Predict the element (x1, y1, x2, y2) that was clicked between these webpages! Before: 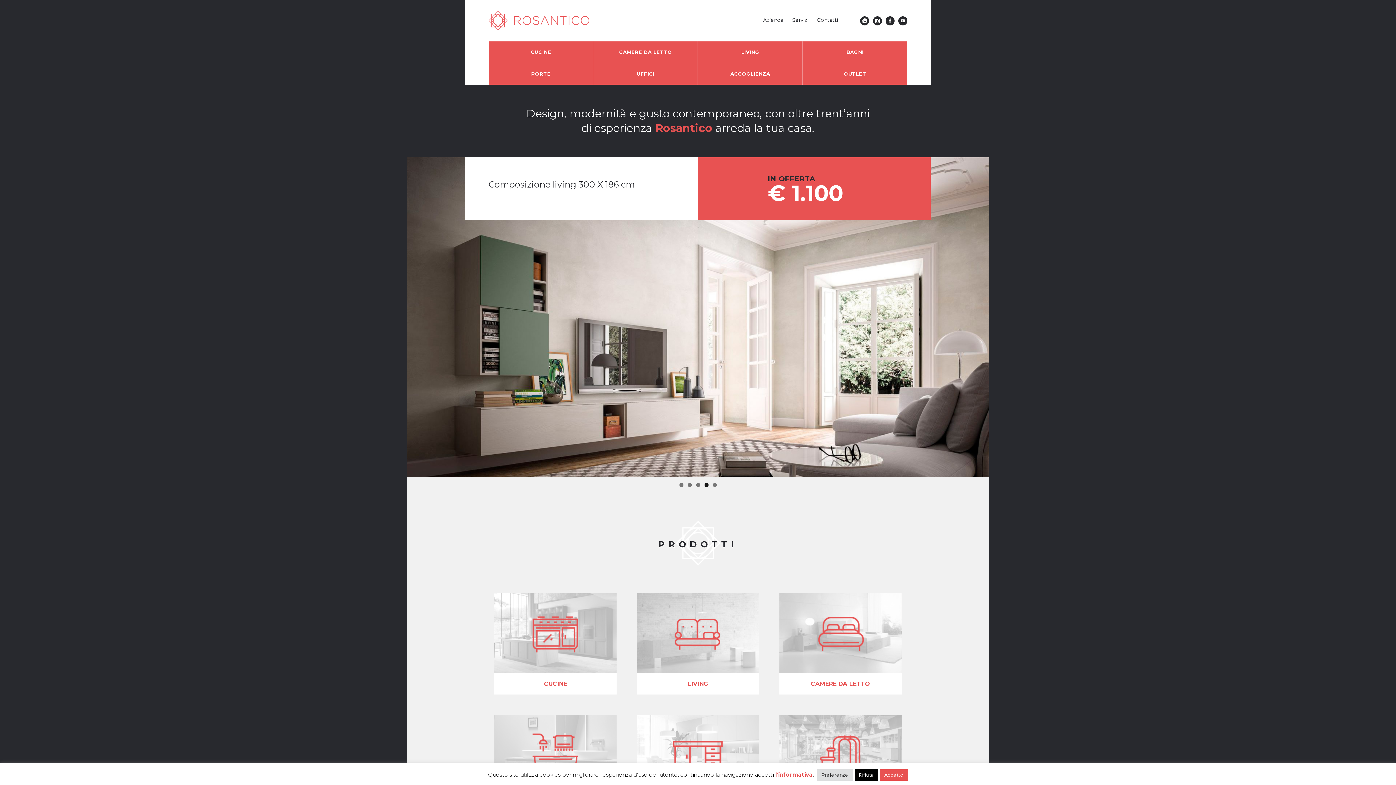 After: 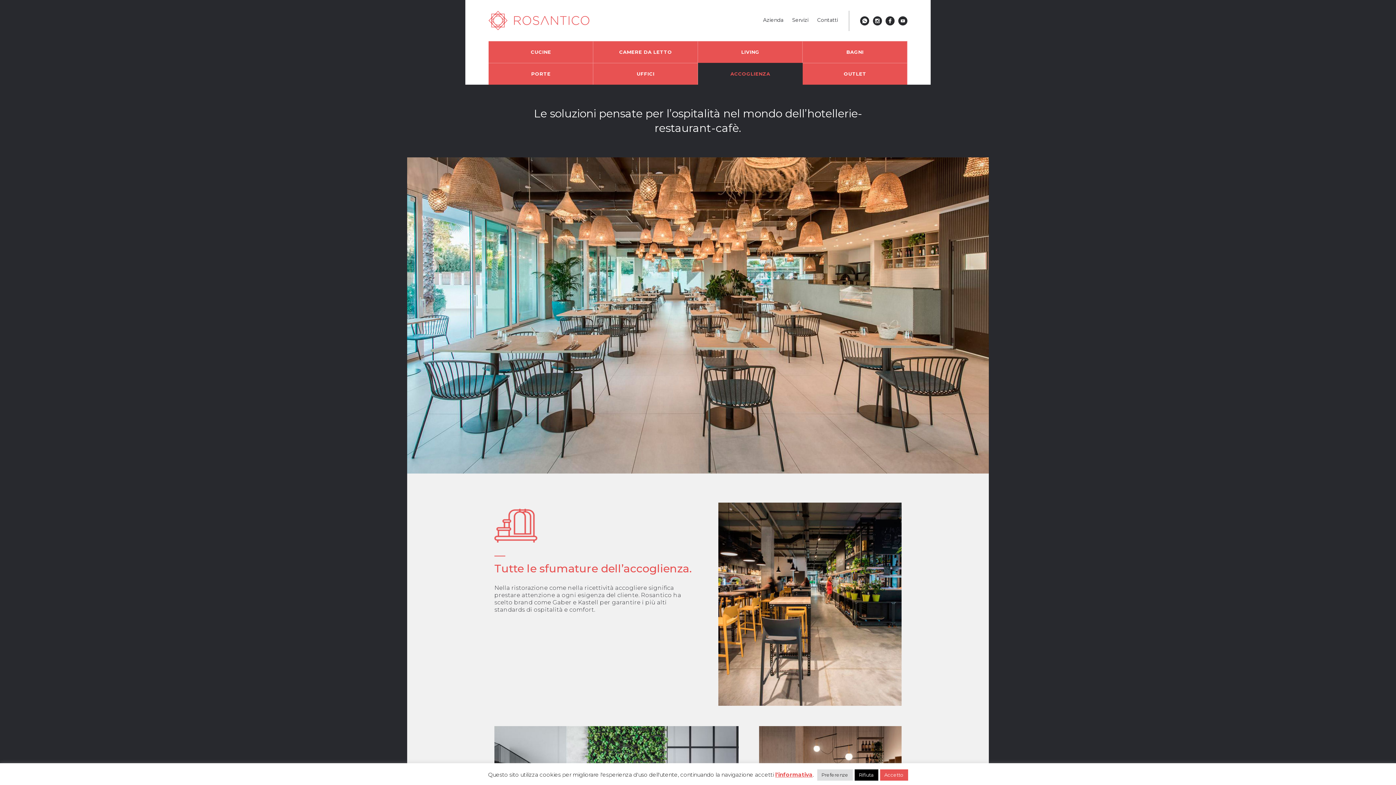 Action: label: ACCOGLIENZA bbox: (698, 70, 802, 77)